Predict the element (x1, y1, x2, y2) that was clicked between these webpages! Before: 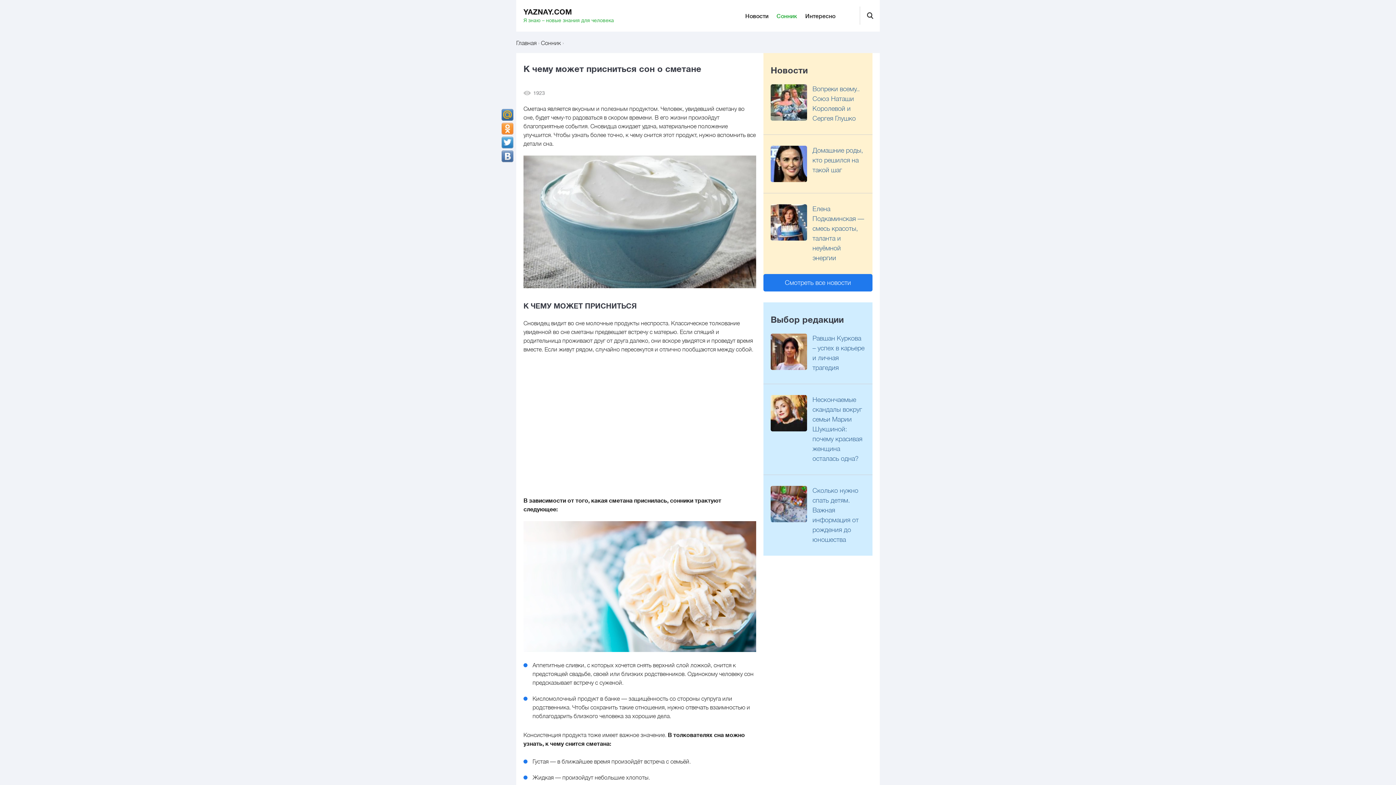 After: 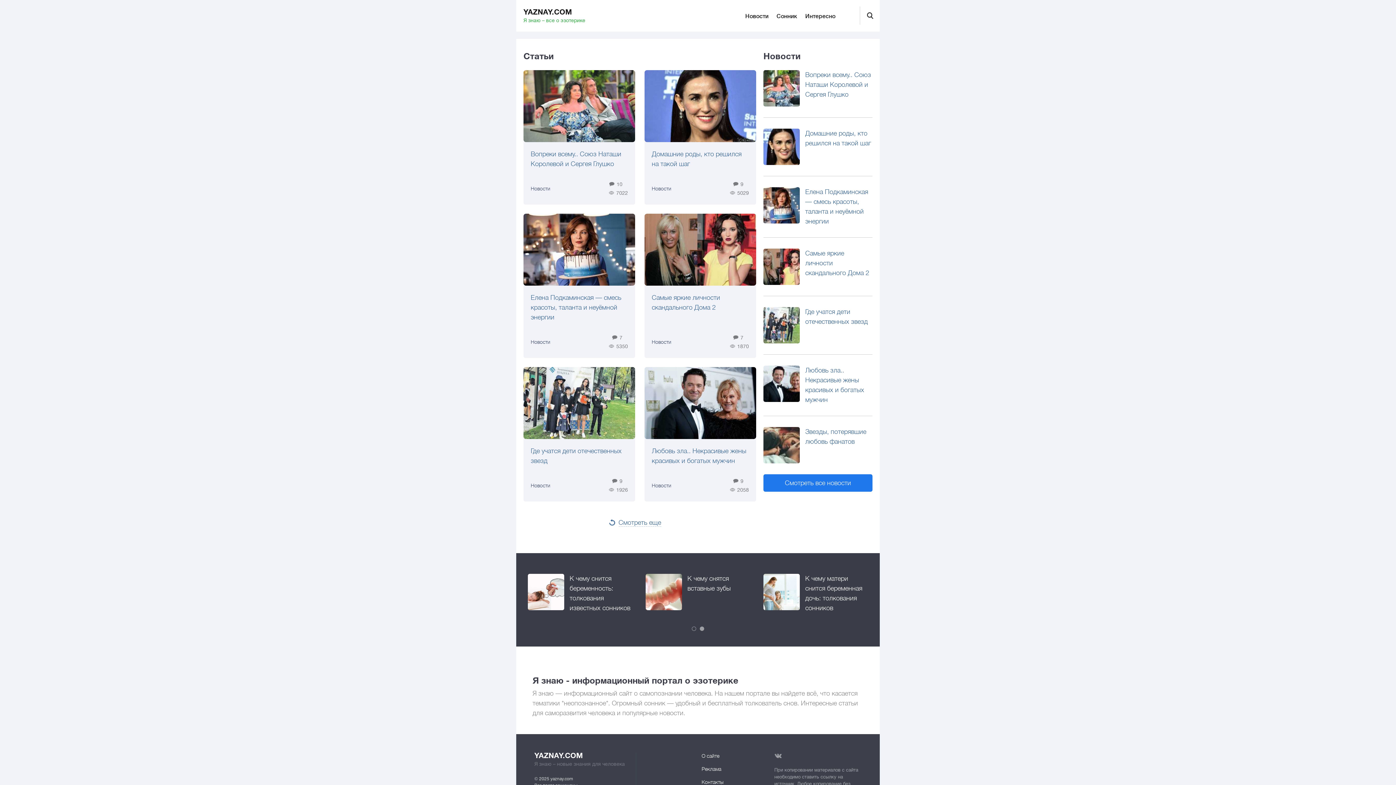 Action: label: YAZNAY.COM
Я знаю – новые знания для человека bbox: (523, 8, 614, 22)